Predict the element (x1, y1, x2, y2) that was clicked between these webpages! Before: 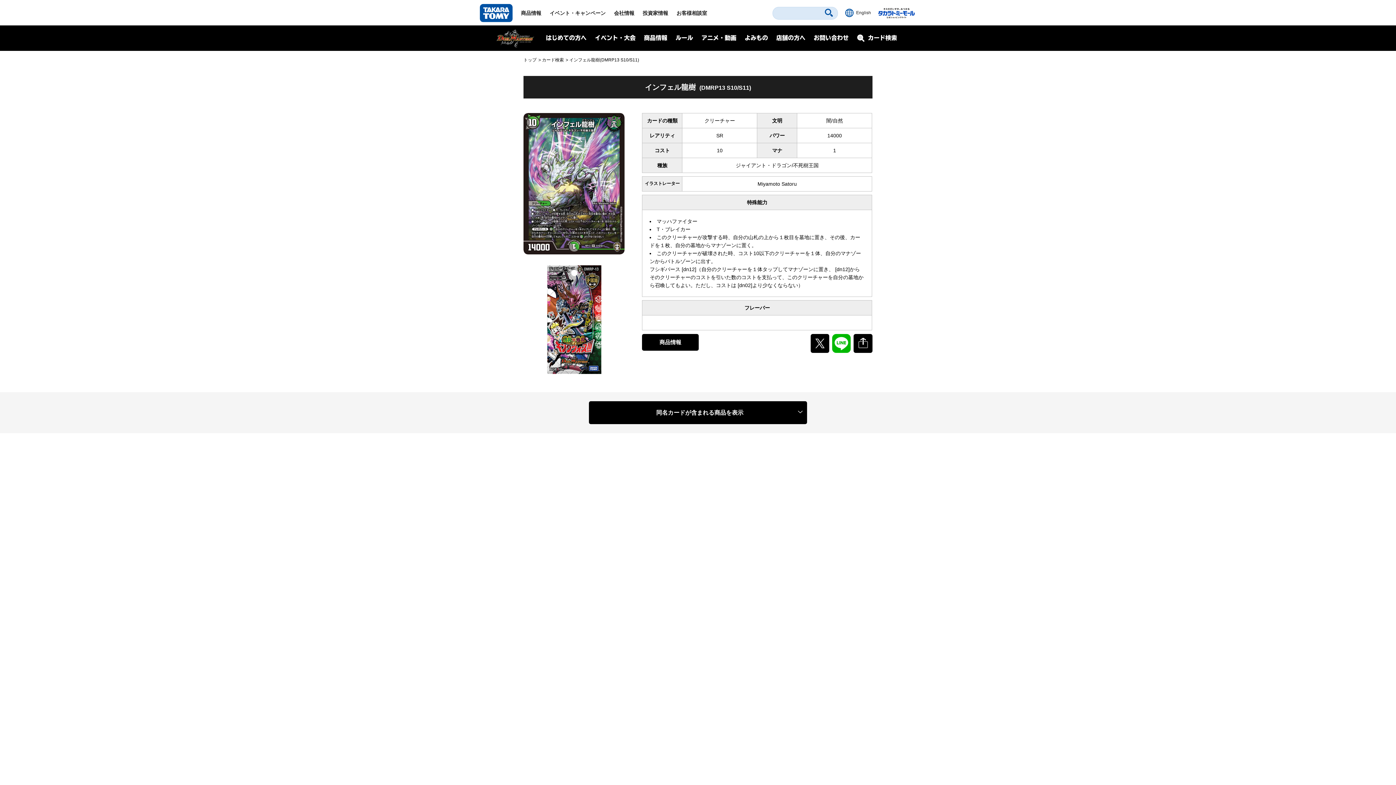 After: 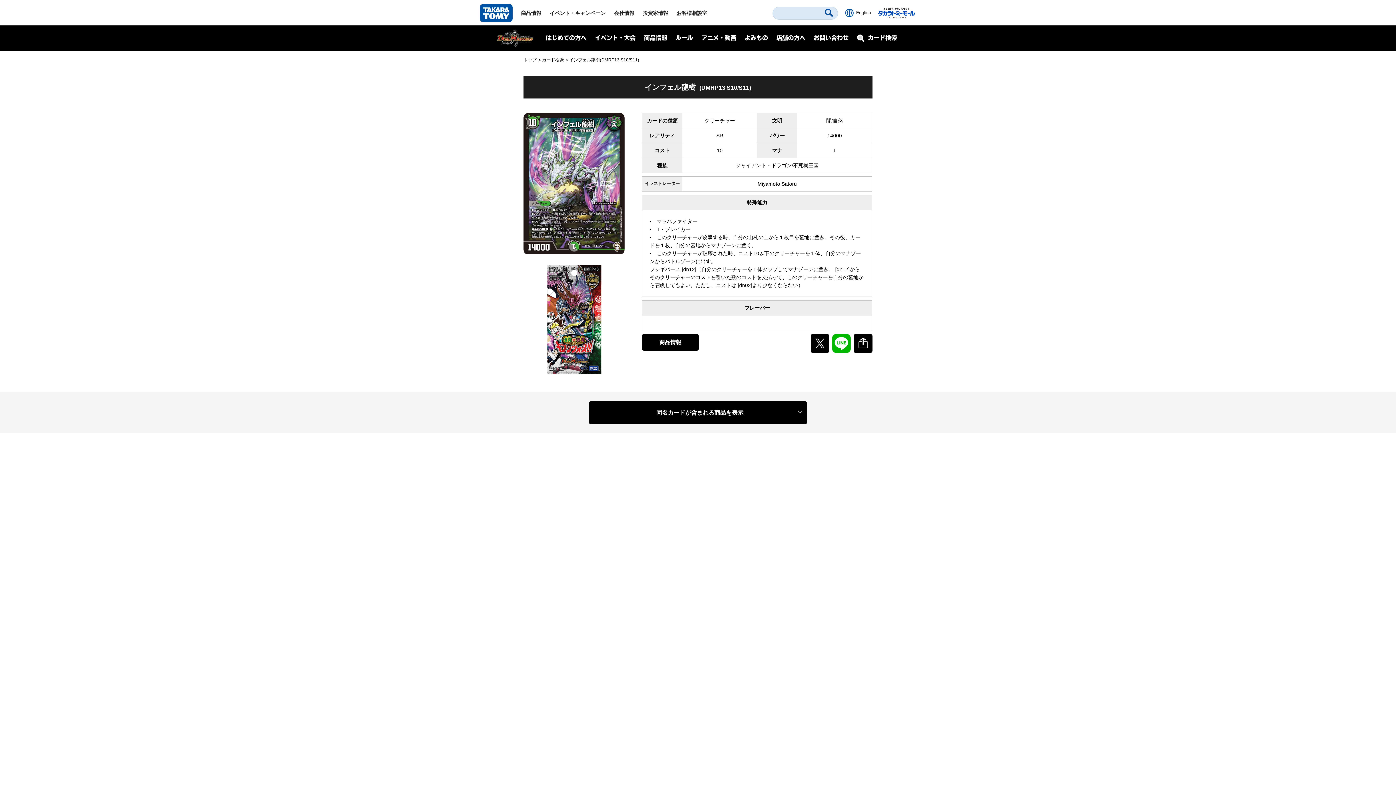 Action: bbox: (810, 334, 829, 339)